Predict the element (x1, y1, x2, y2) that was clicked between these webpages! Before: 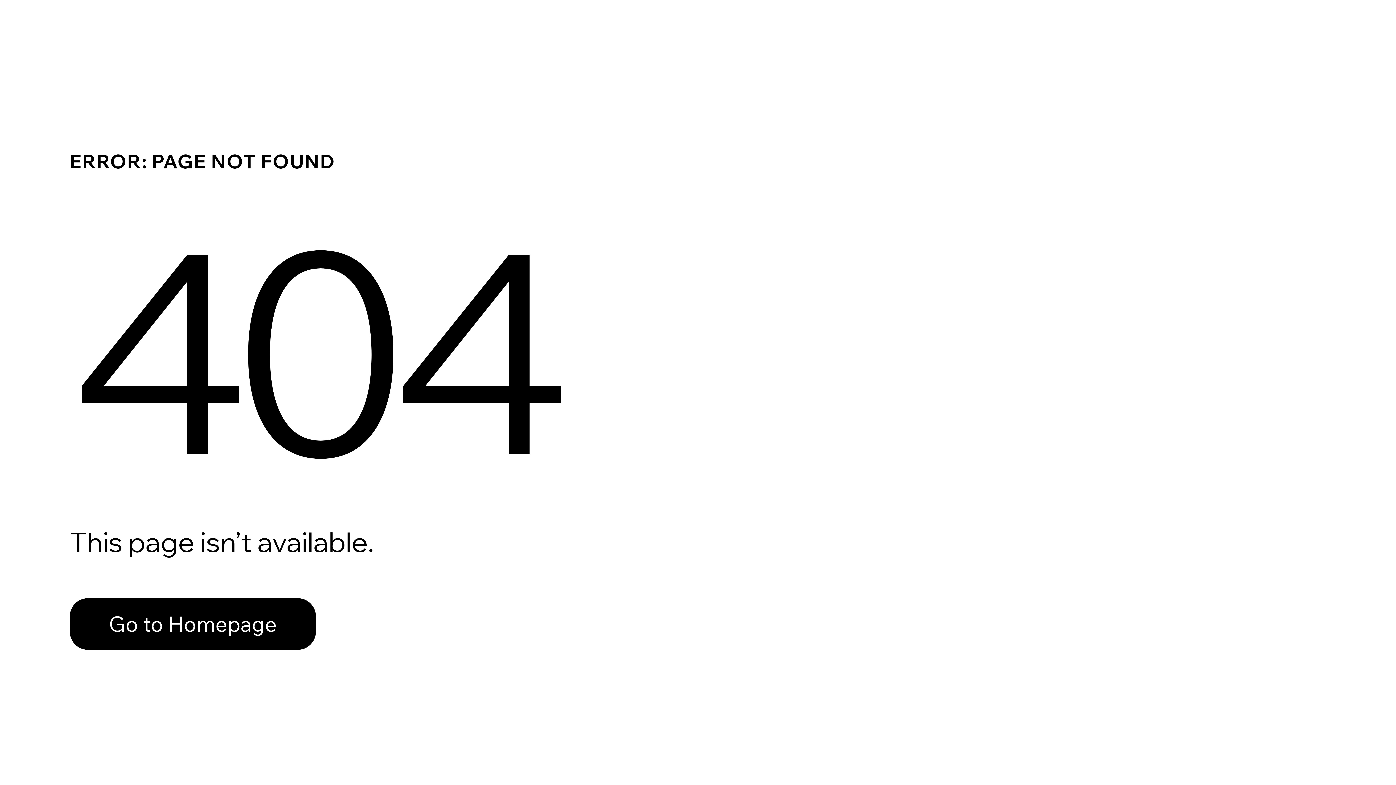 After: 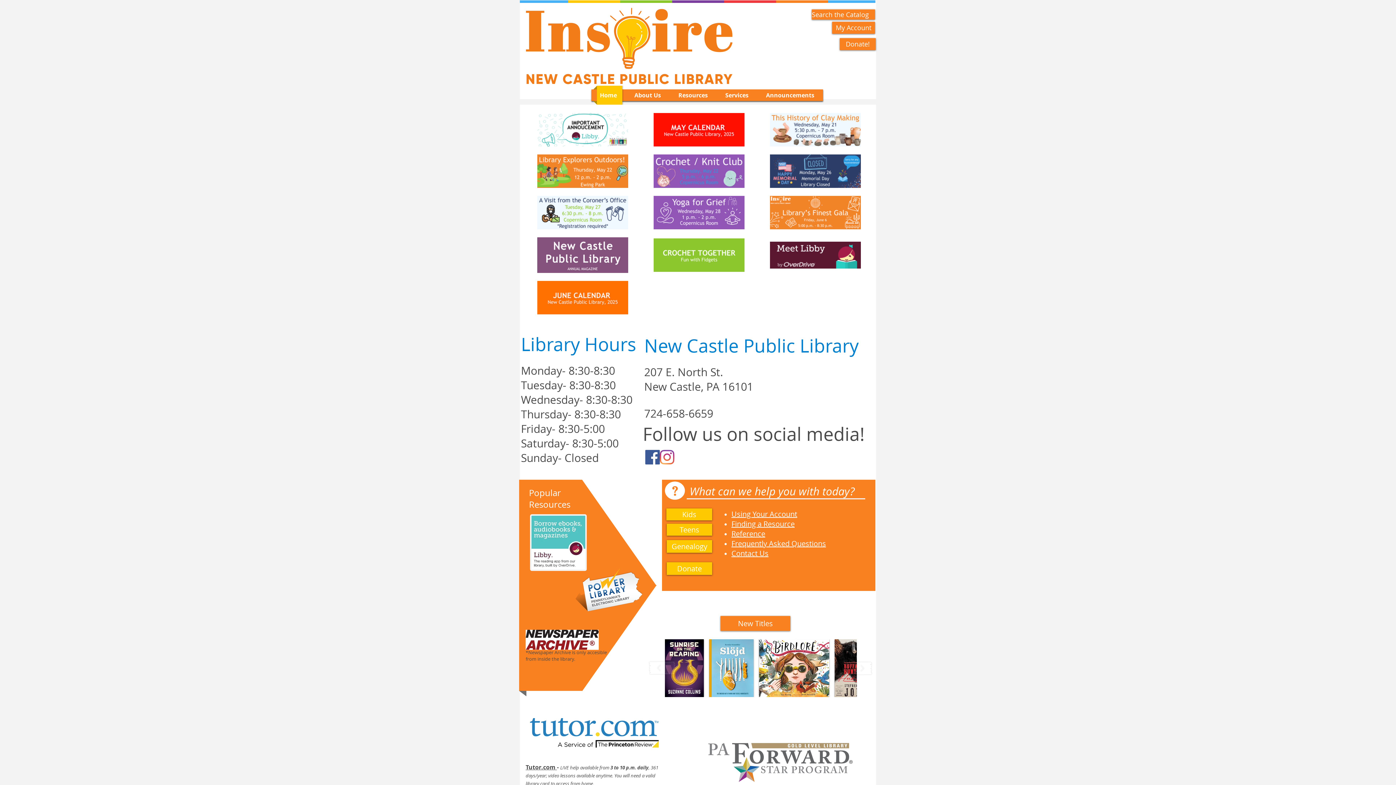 Action: bbox: (69, 582, 768, 659) label: Go to Homepage